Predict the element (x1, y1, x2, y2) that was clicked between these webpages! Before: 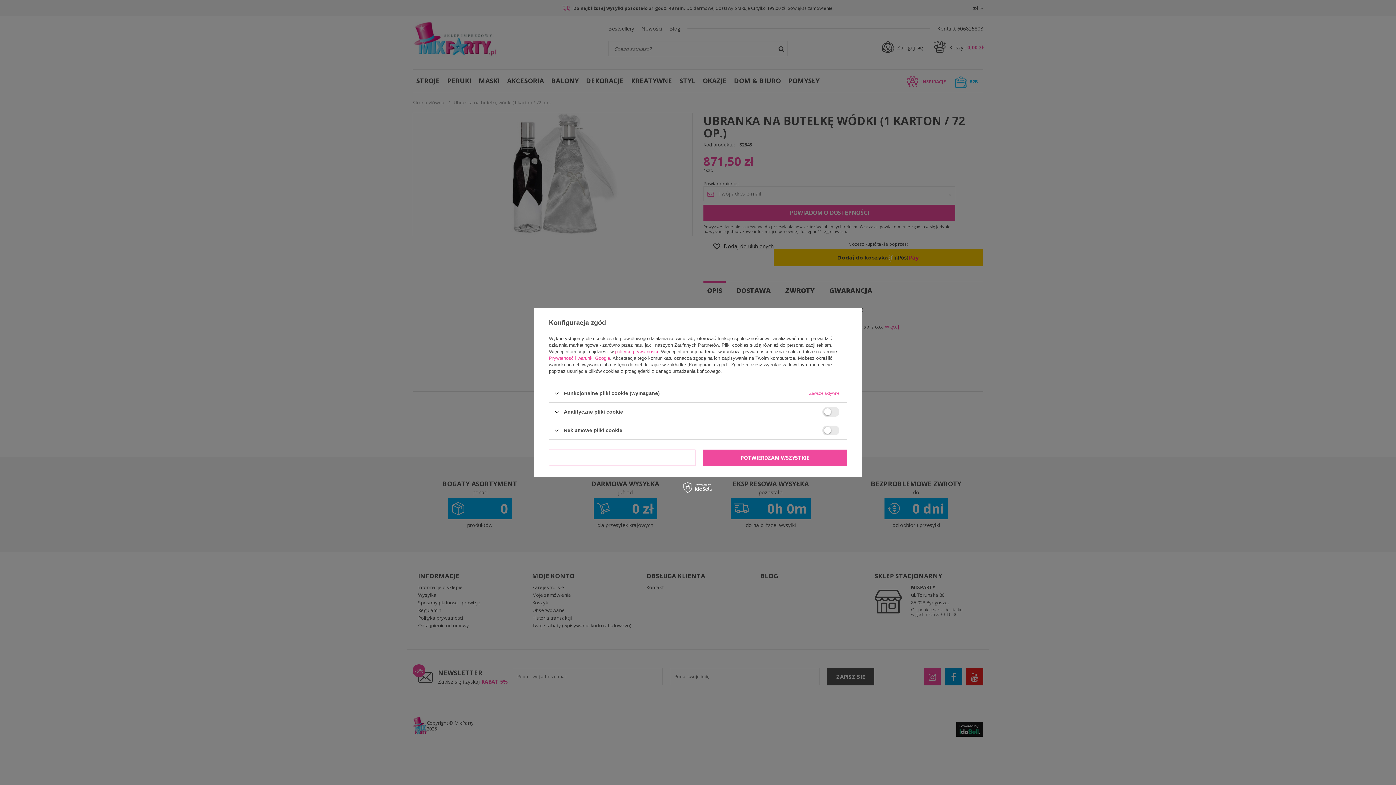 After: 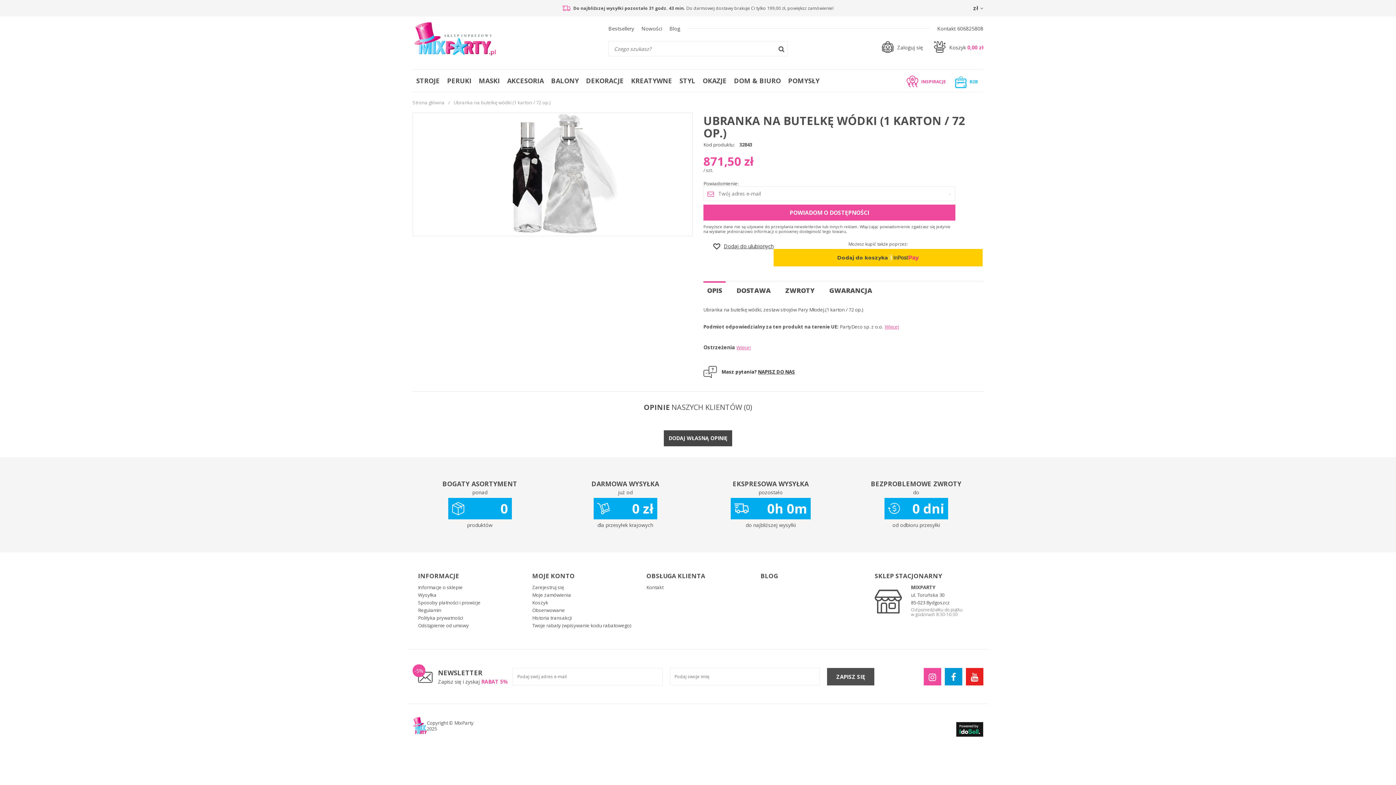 Action: bbox: (549, 449, 695, 466) label: POTWIERDZAM WYMAGANE